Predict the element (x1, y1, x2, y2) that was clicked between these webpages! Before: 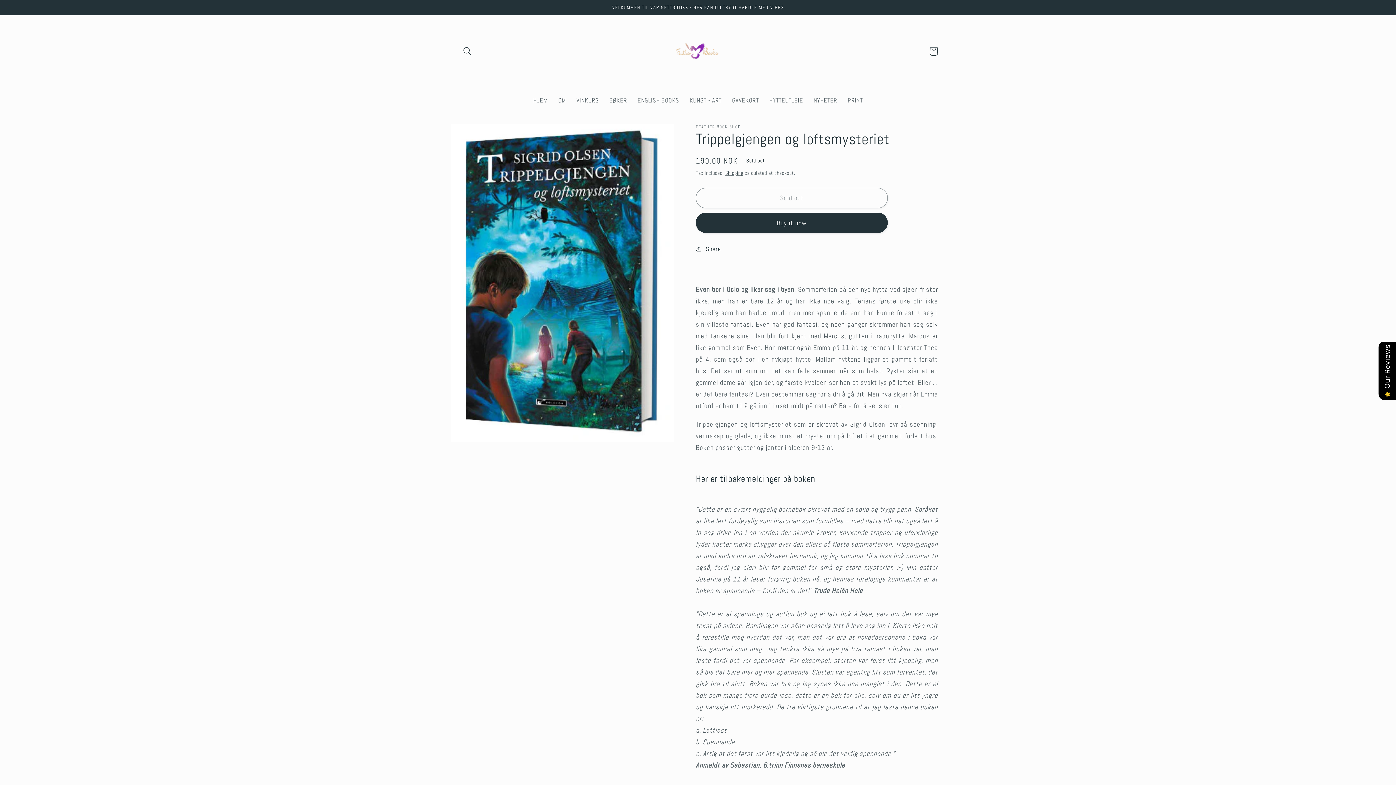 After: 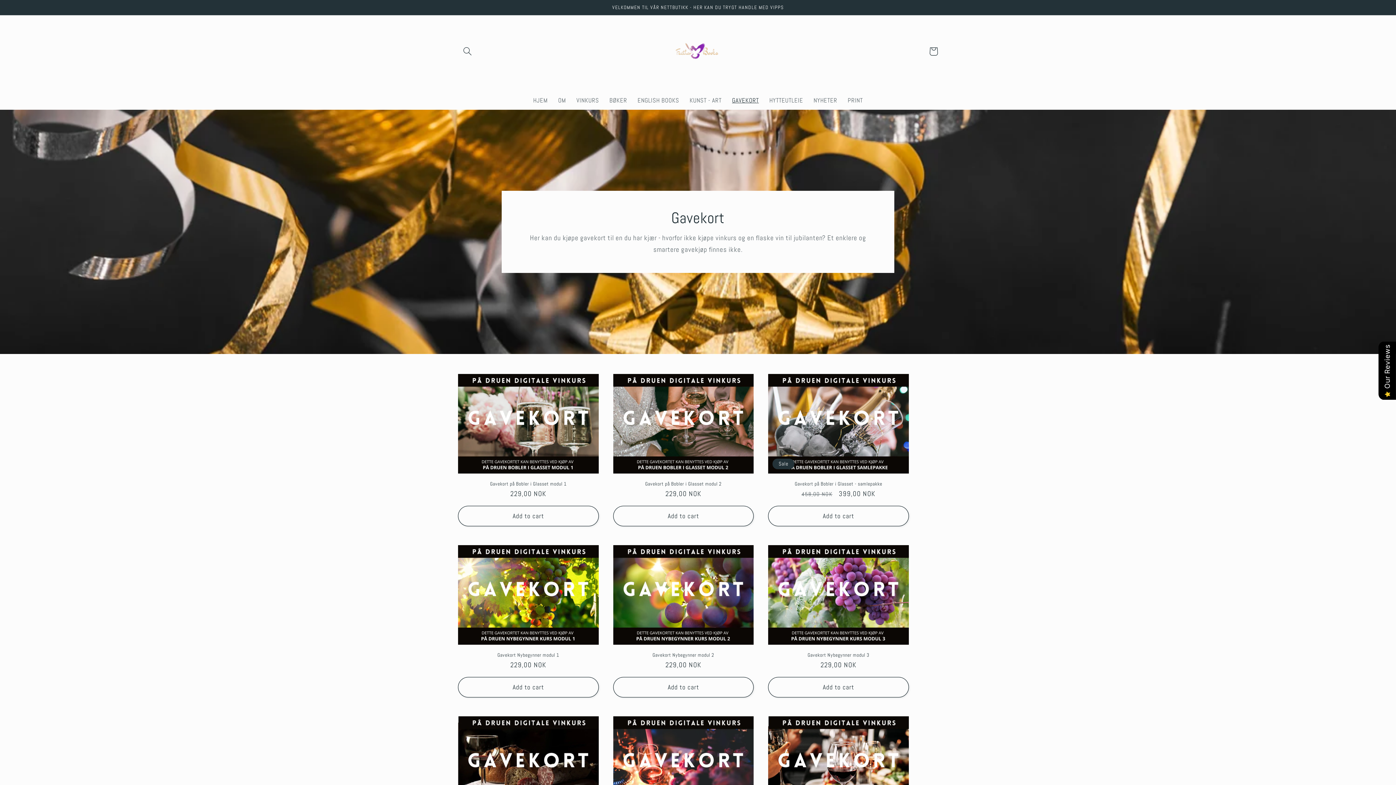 Action: label: GAVEKORT bbox: (727, 91, 764, 109)